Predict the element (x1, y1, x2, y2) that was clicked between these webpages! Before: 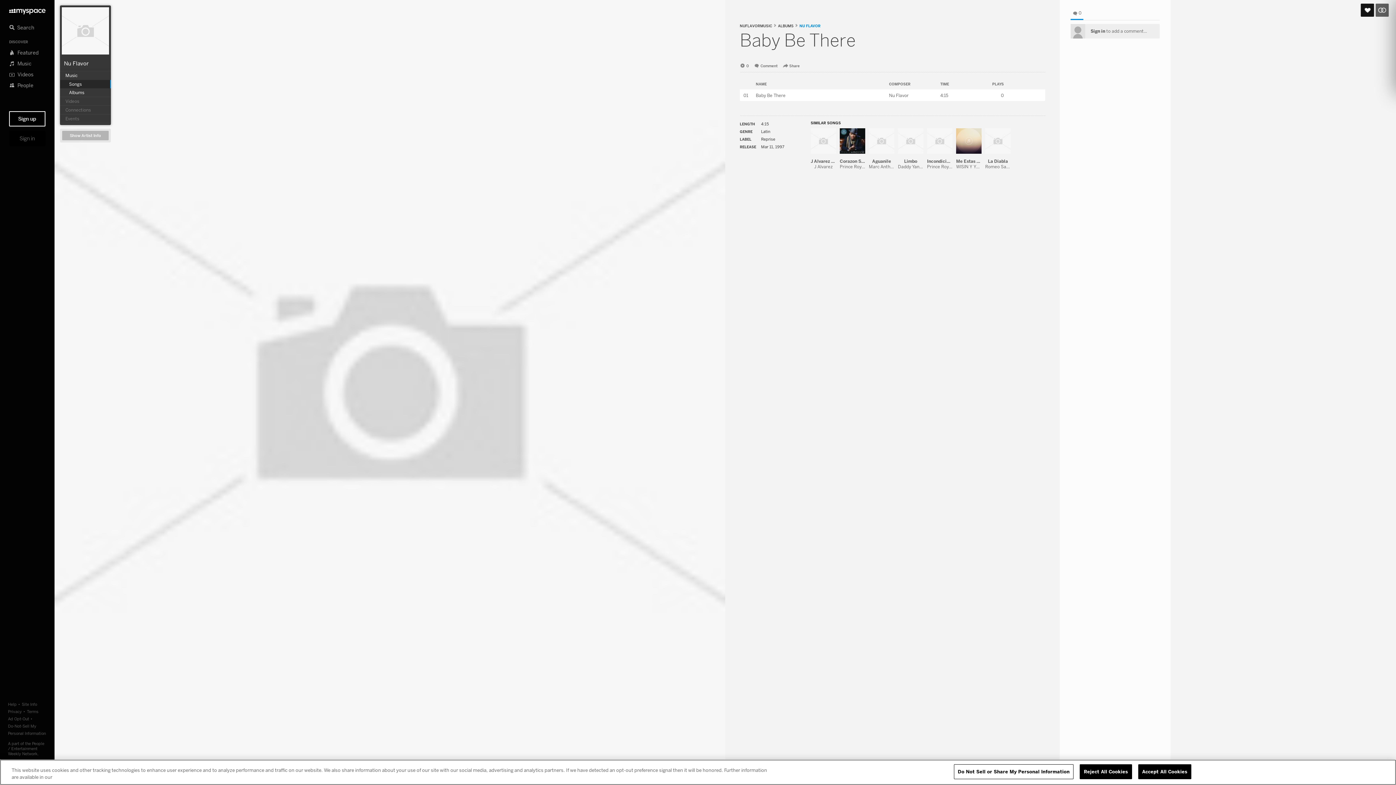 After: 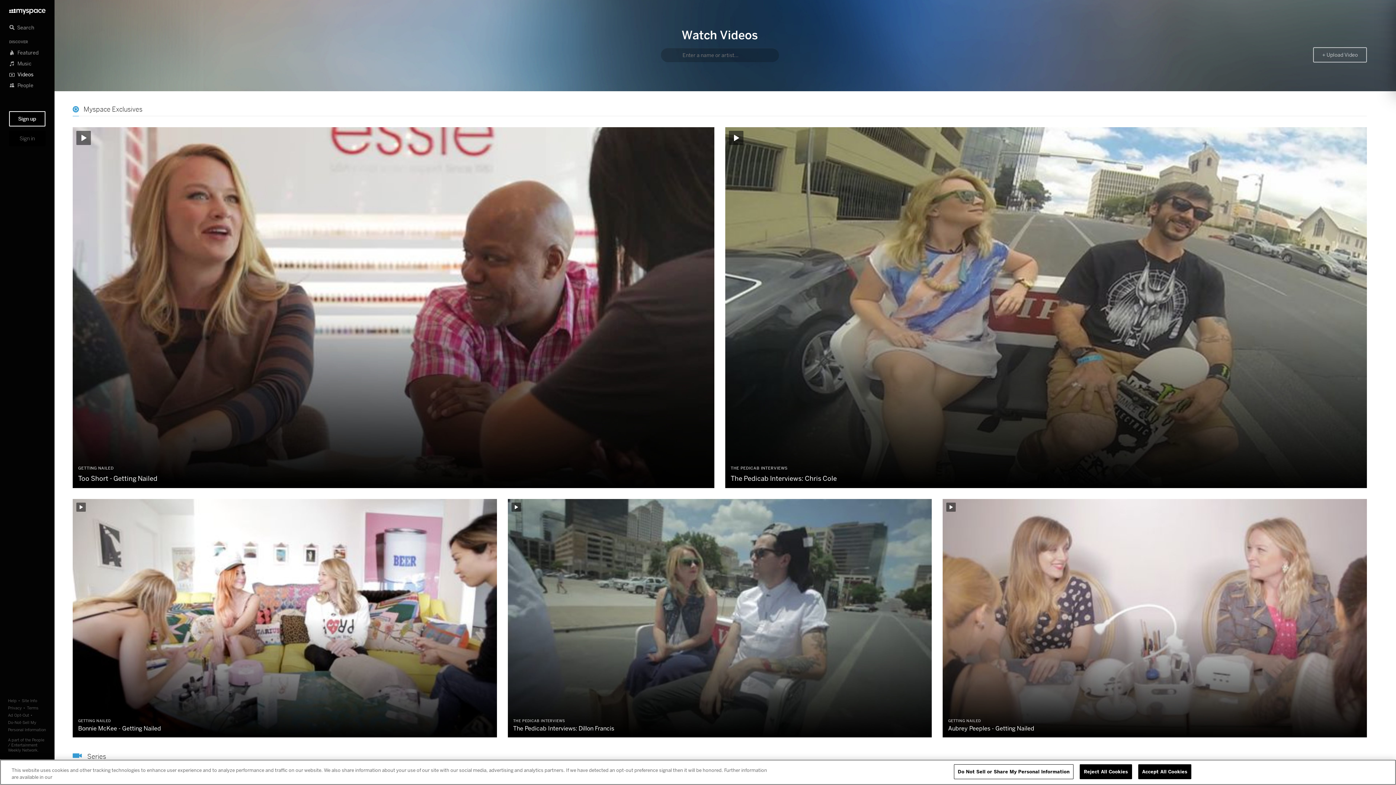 Action: label: Videos bbox: (9, 69, 45, 80)